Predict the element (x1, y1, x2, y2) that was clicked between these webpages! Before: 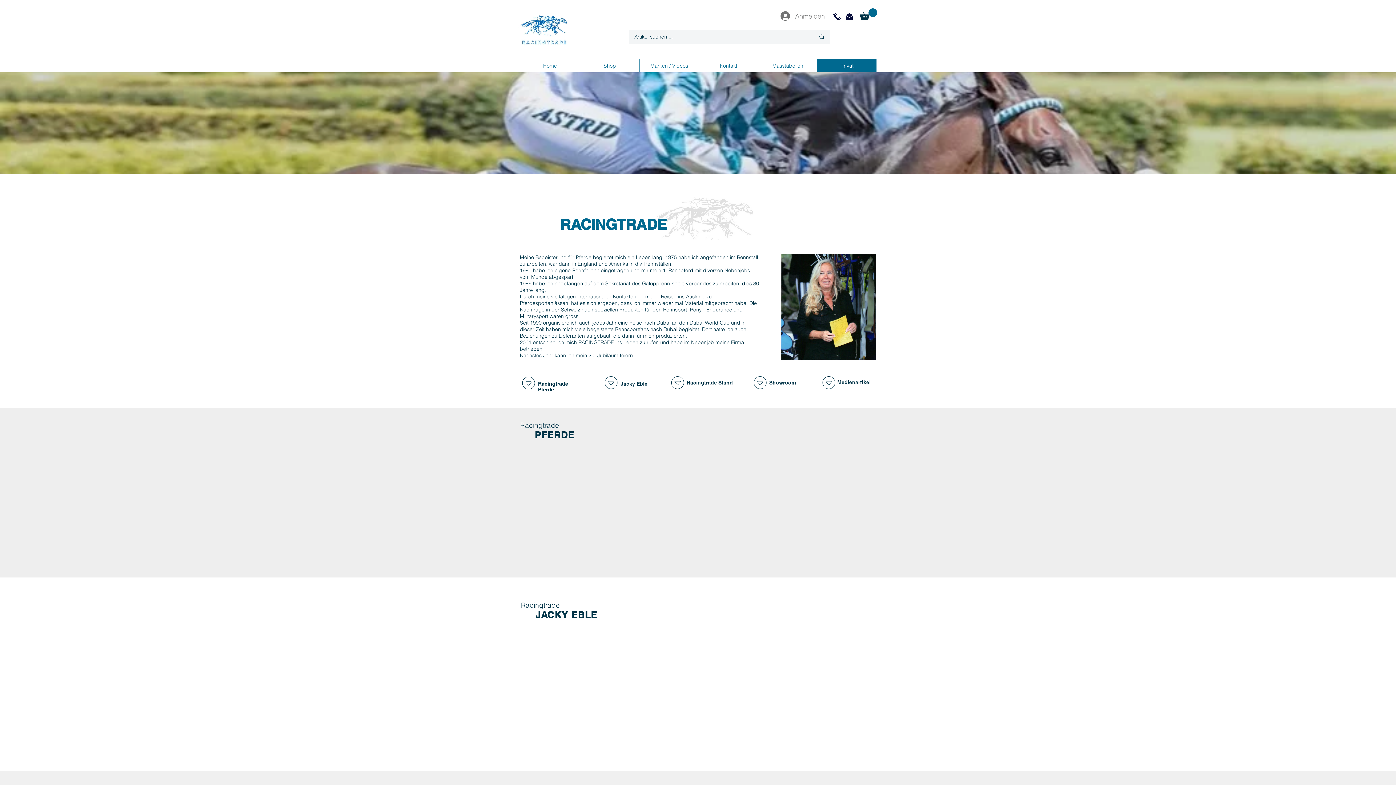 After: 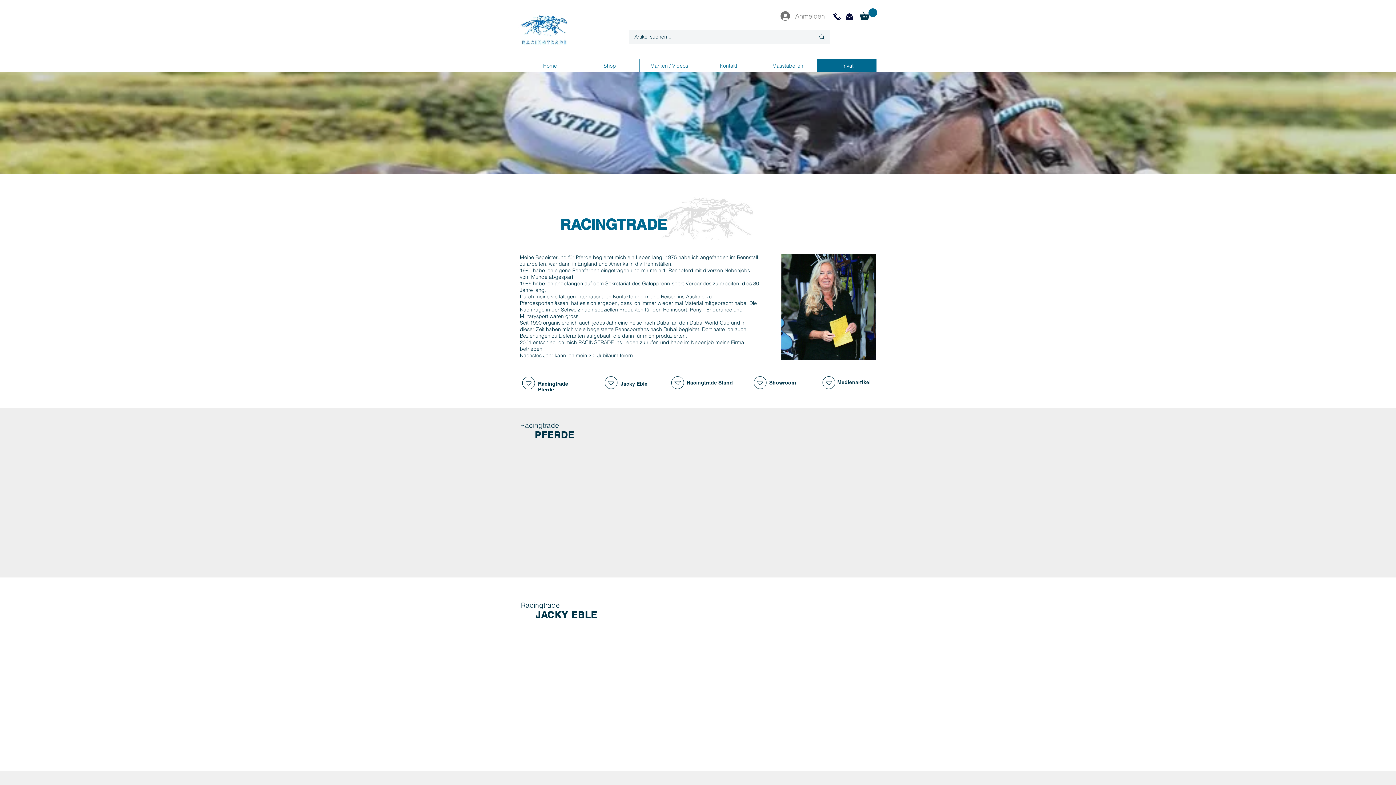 Action: label: Jacky Eble bbox: (620, 381, 647, 386)